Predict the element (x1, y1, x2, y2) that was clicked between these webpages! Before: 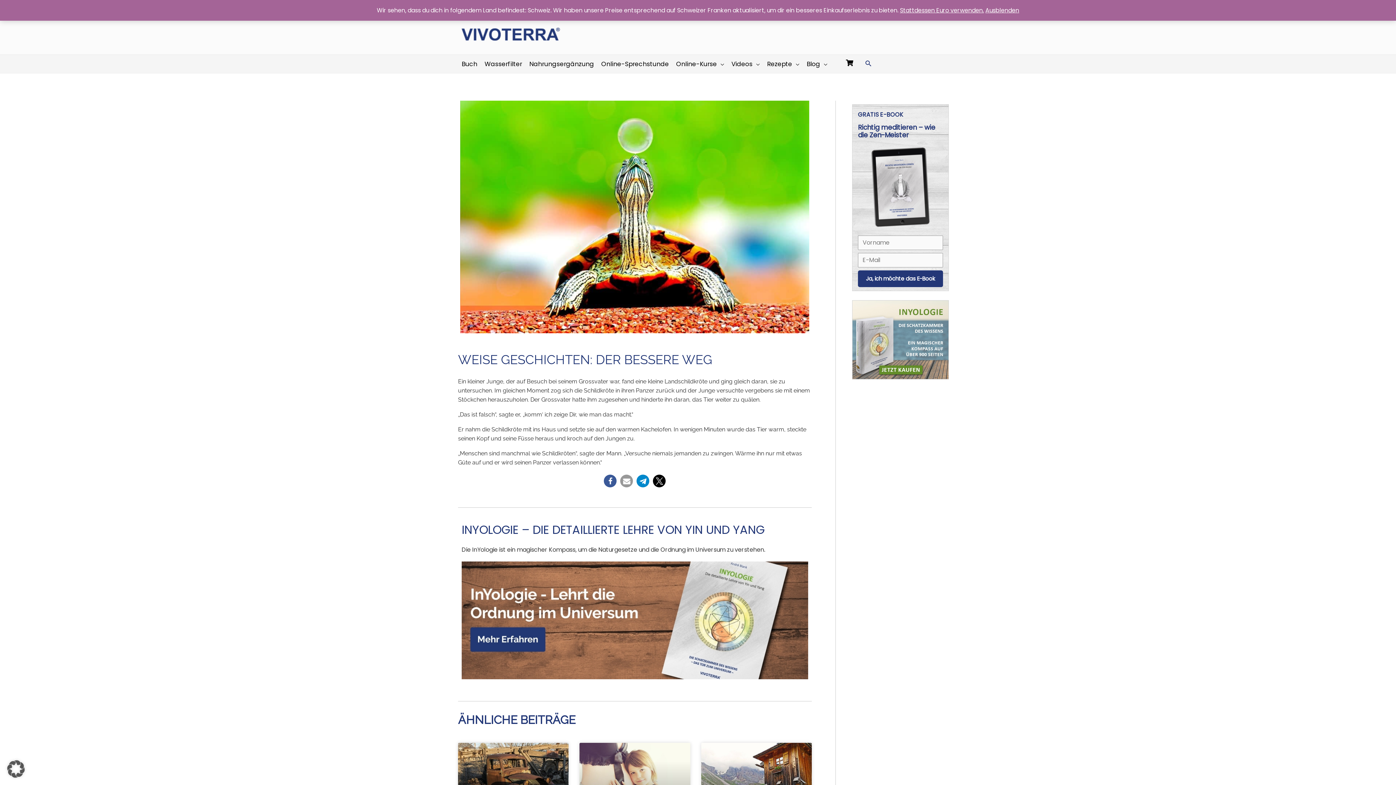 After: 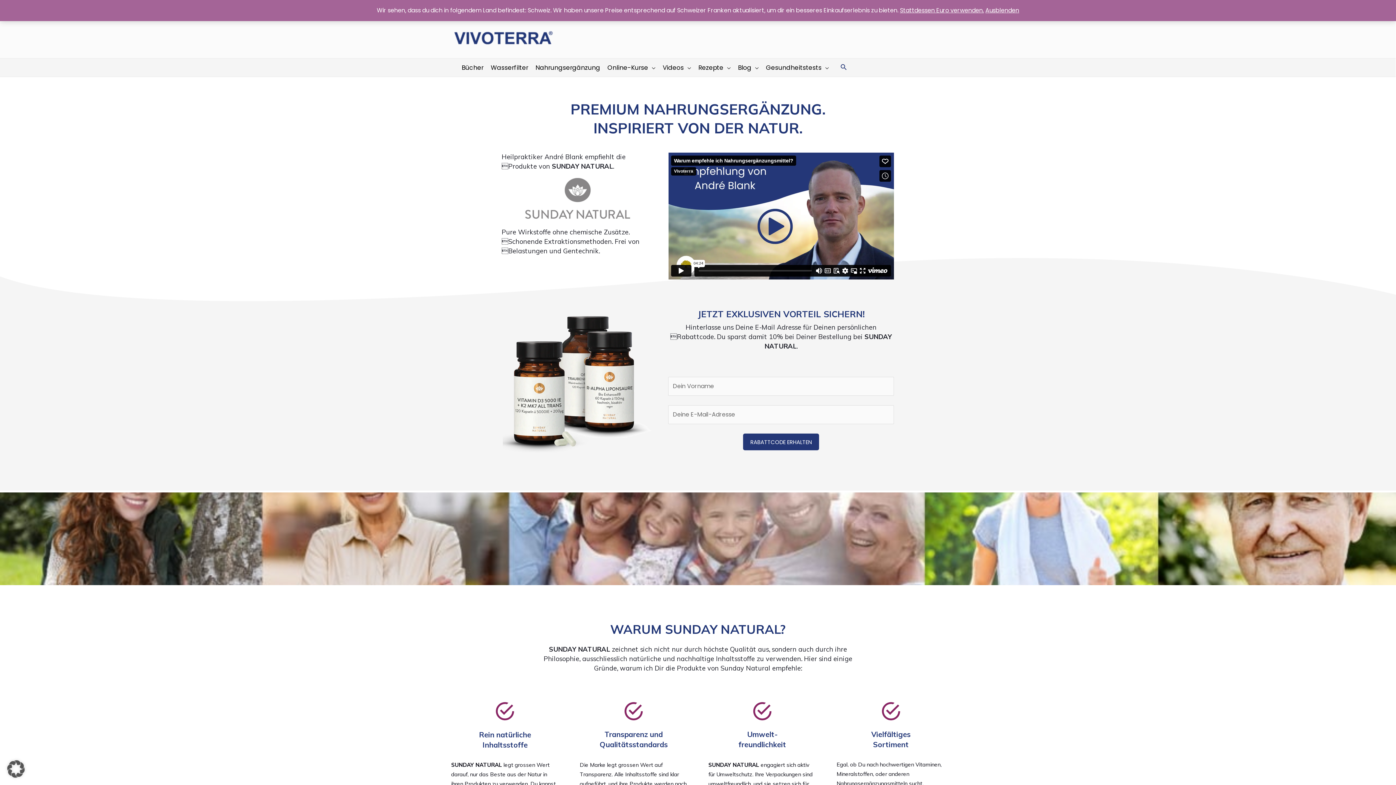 Action: bbox: (525, 54, 597, 73) label: Nahrungsergänzung